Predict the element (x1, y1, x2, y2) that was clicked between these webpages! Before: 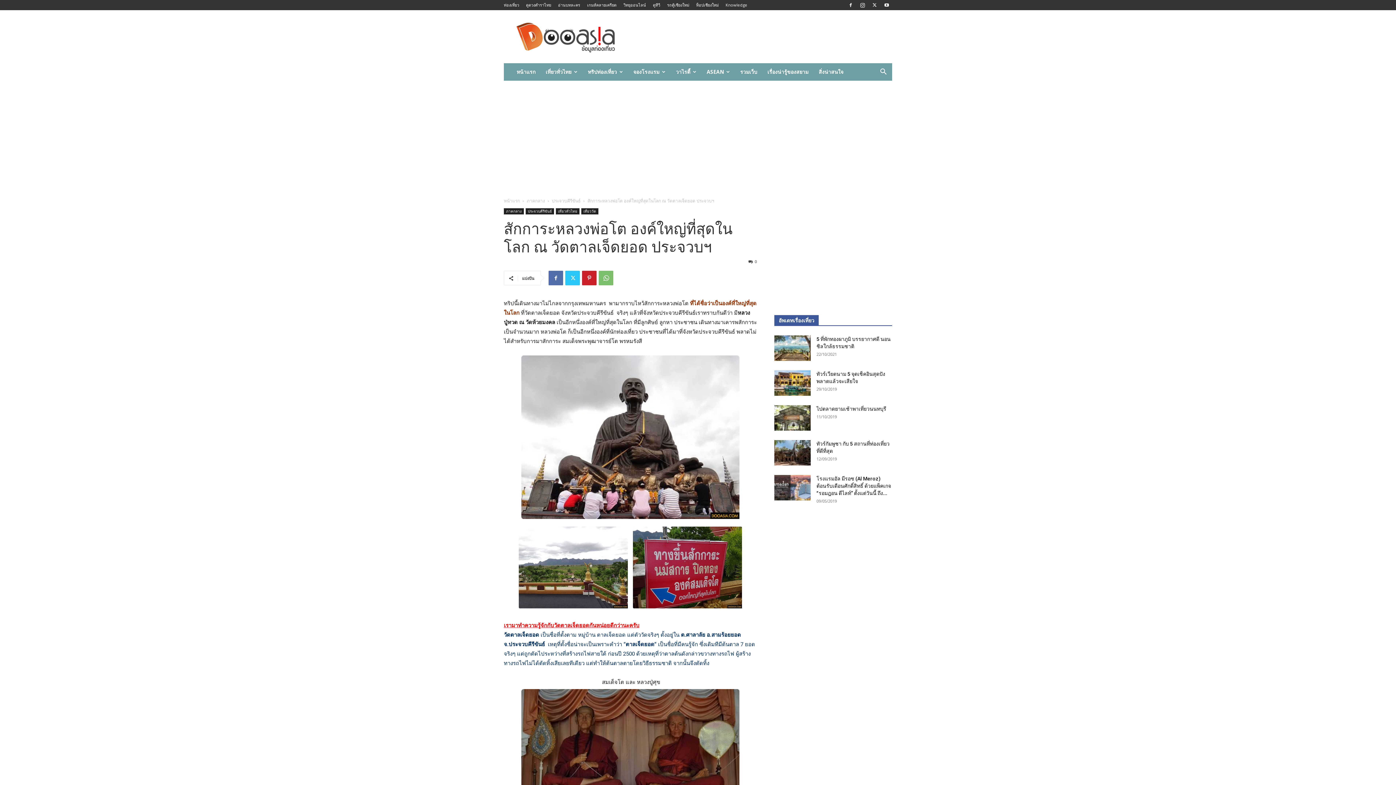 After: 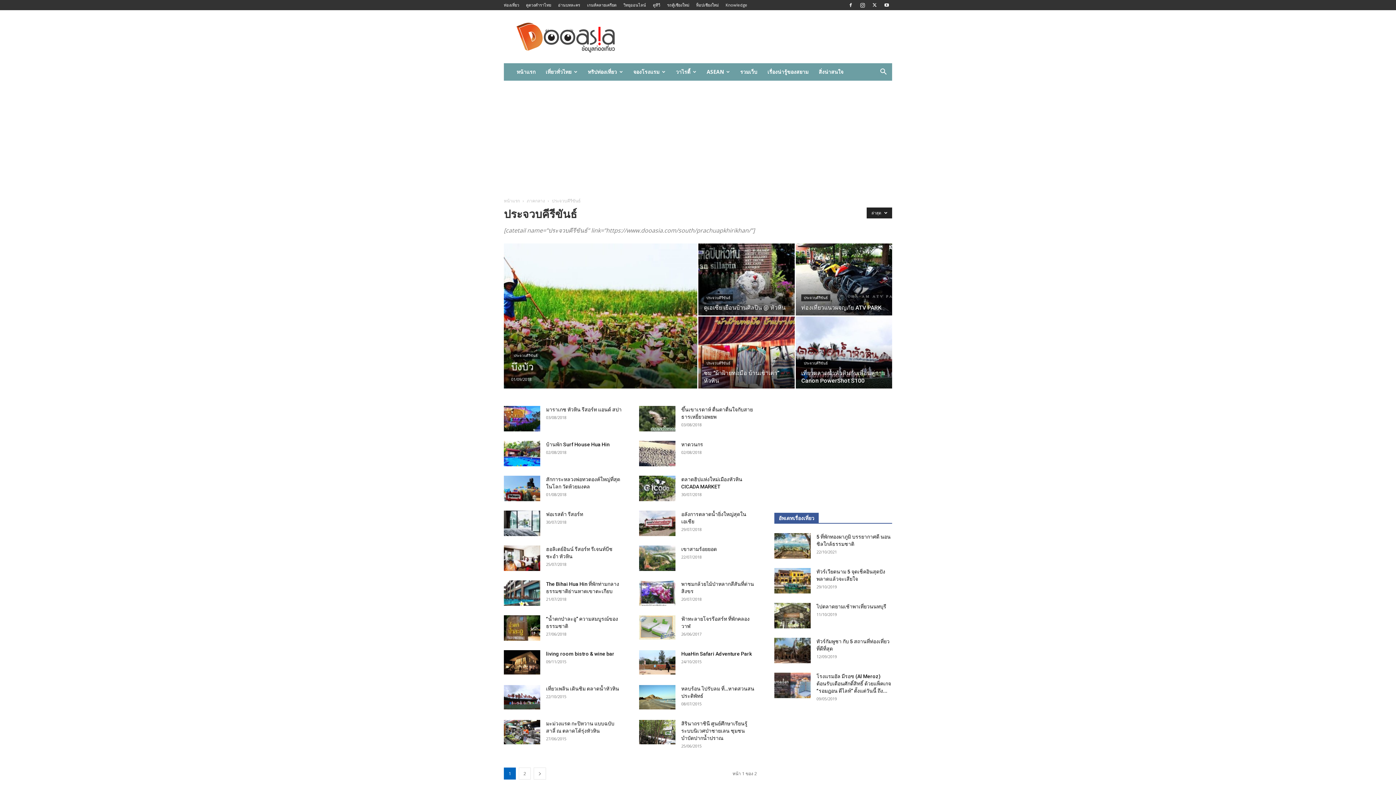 Action: bbox: (552, 197, 580, 204) label: ประจวบคีรีขันธ์